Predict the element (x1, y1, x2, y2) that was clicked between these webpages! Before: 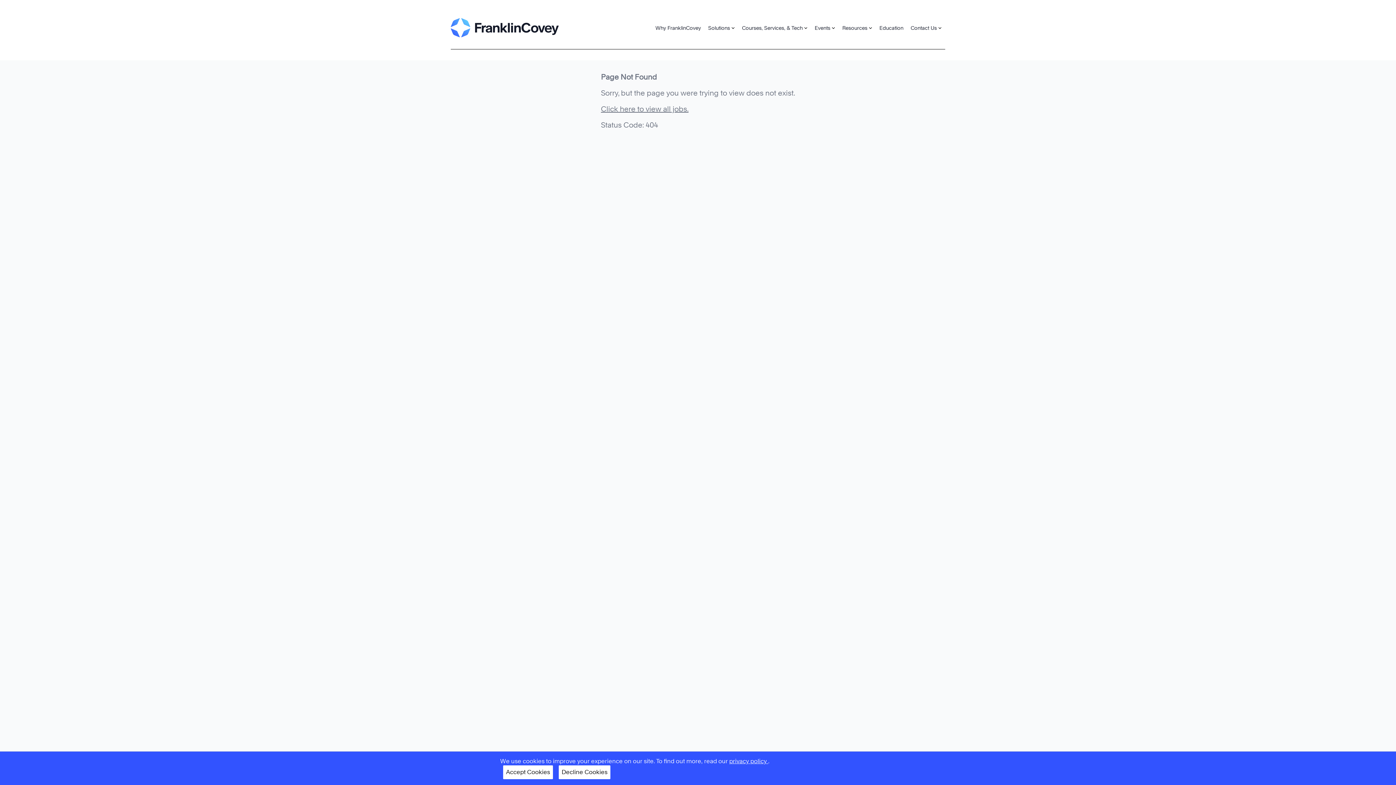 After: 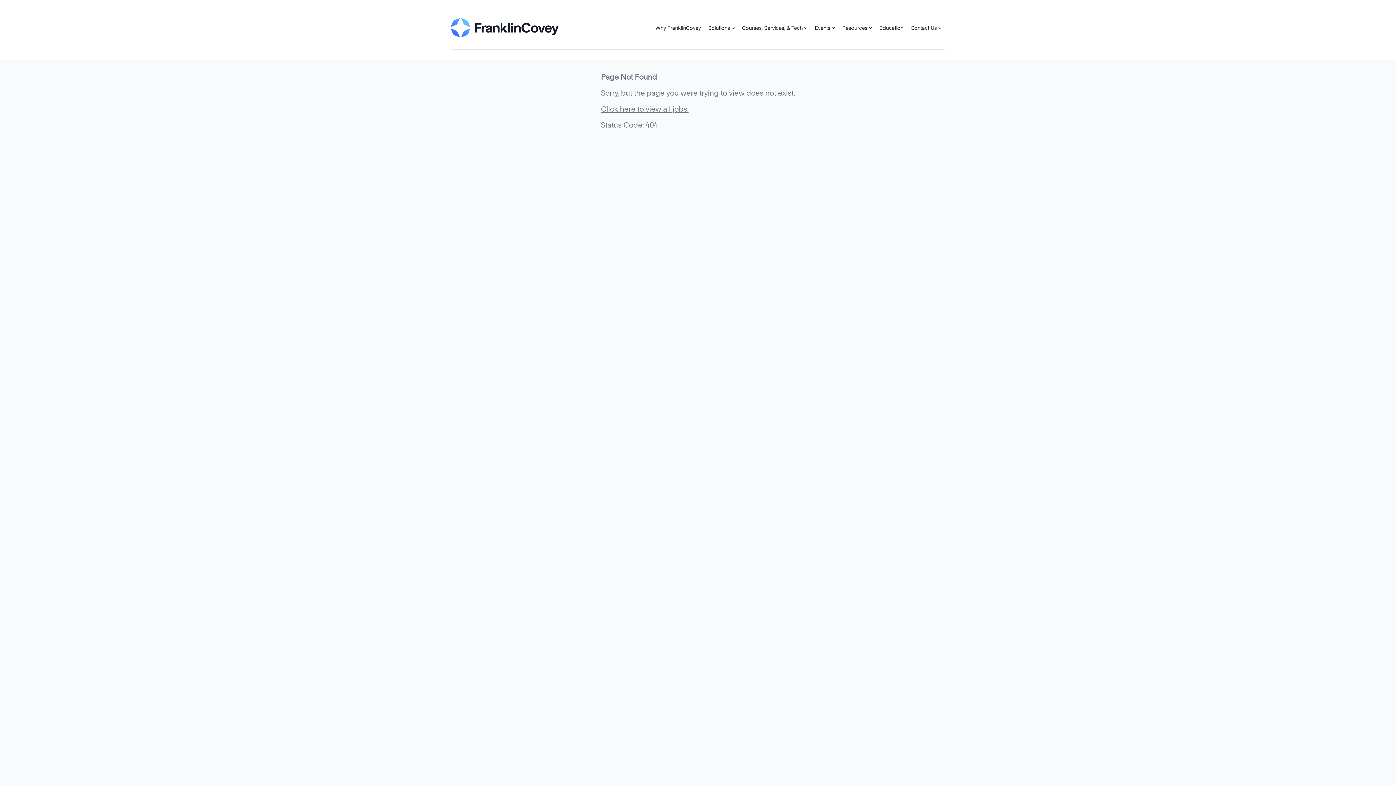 Action: bbox: (558, 765, 610, 779) label: Decline Cookies